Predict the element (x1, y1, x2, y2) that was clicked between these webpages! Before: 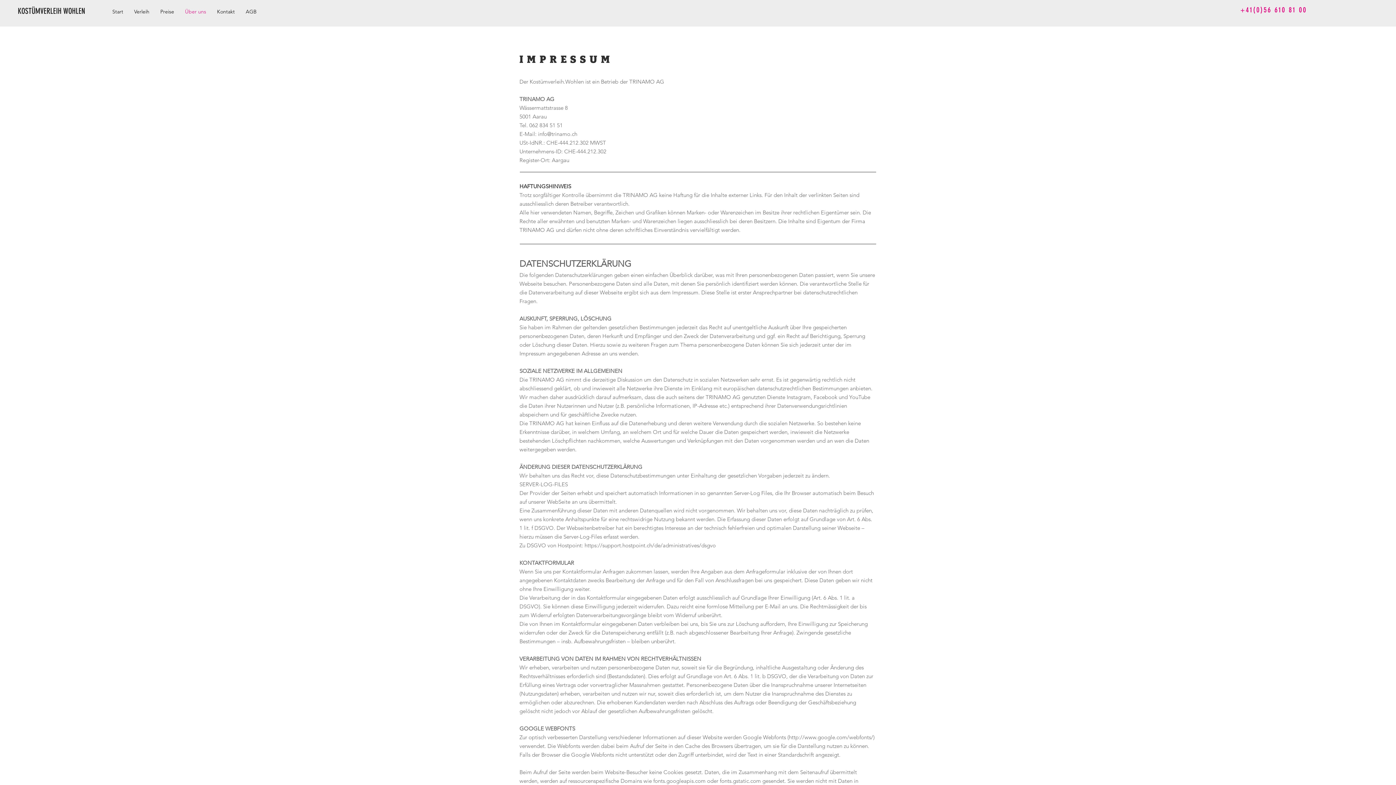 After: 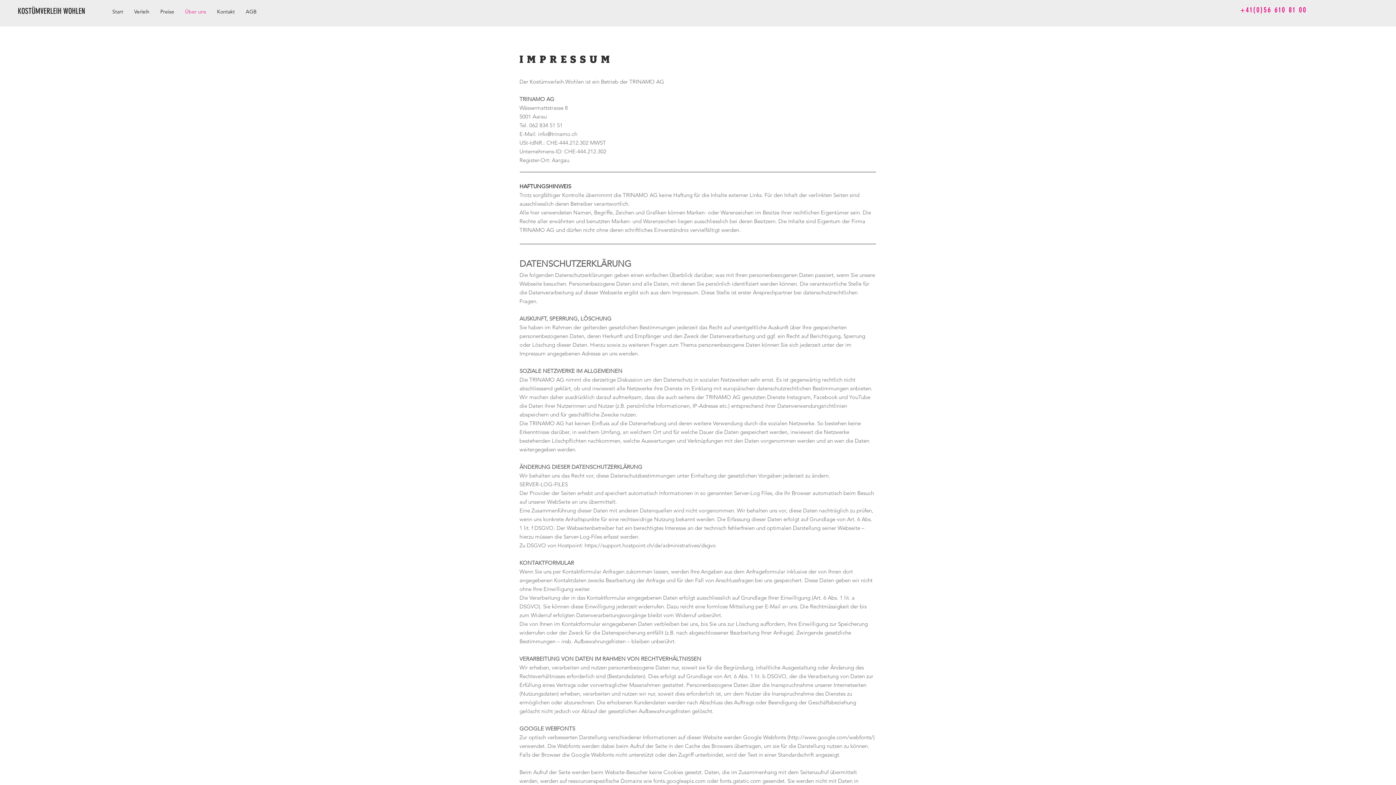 Action: bbox: (538, 130, 577, 137) label: info@trinamo.ch